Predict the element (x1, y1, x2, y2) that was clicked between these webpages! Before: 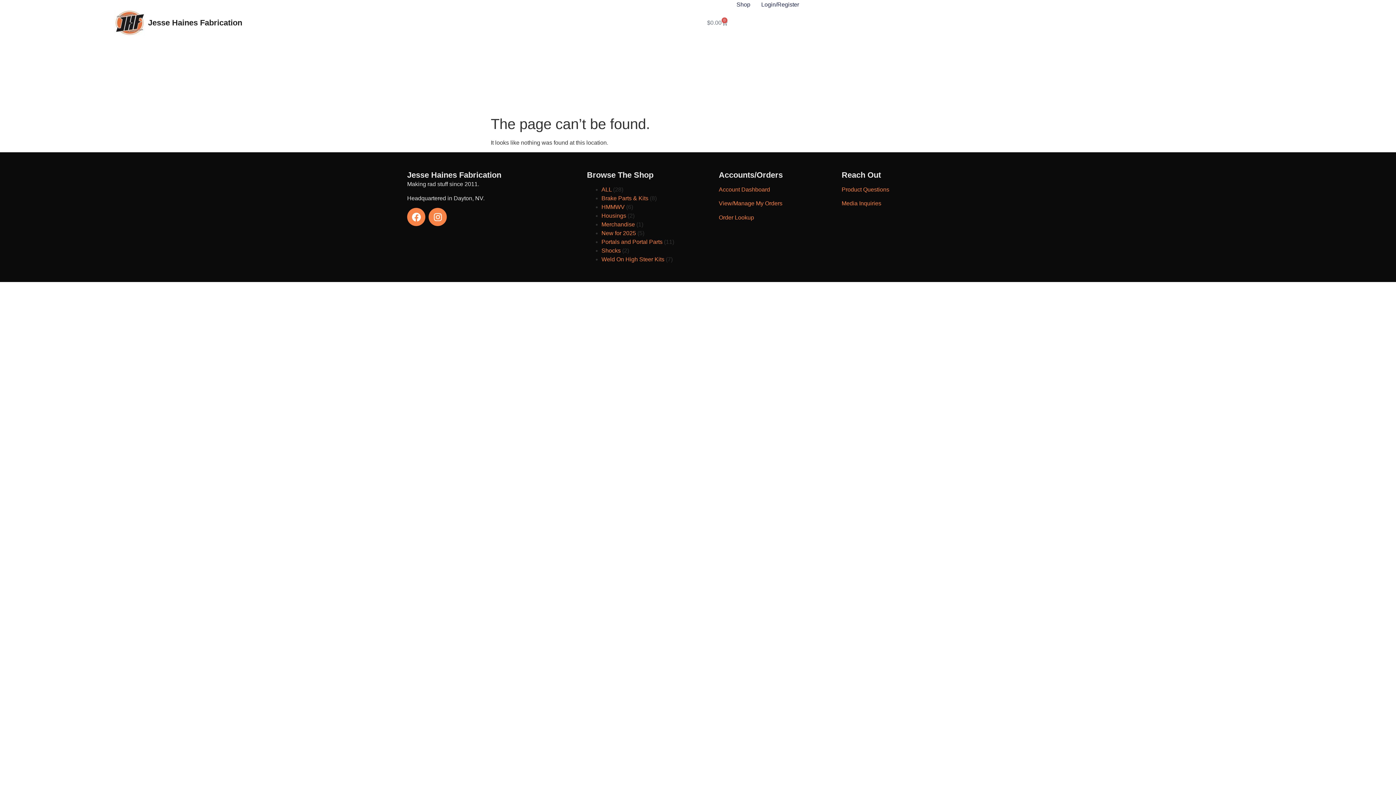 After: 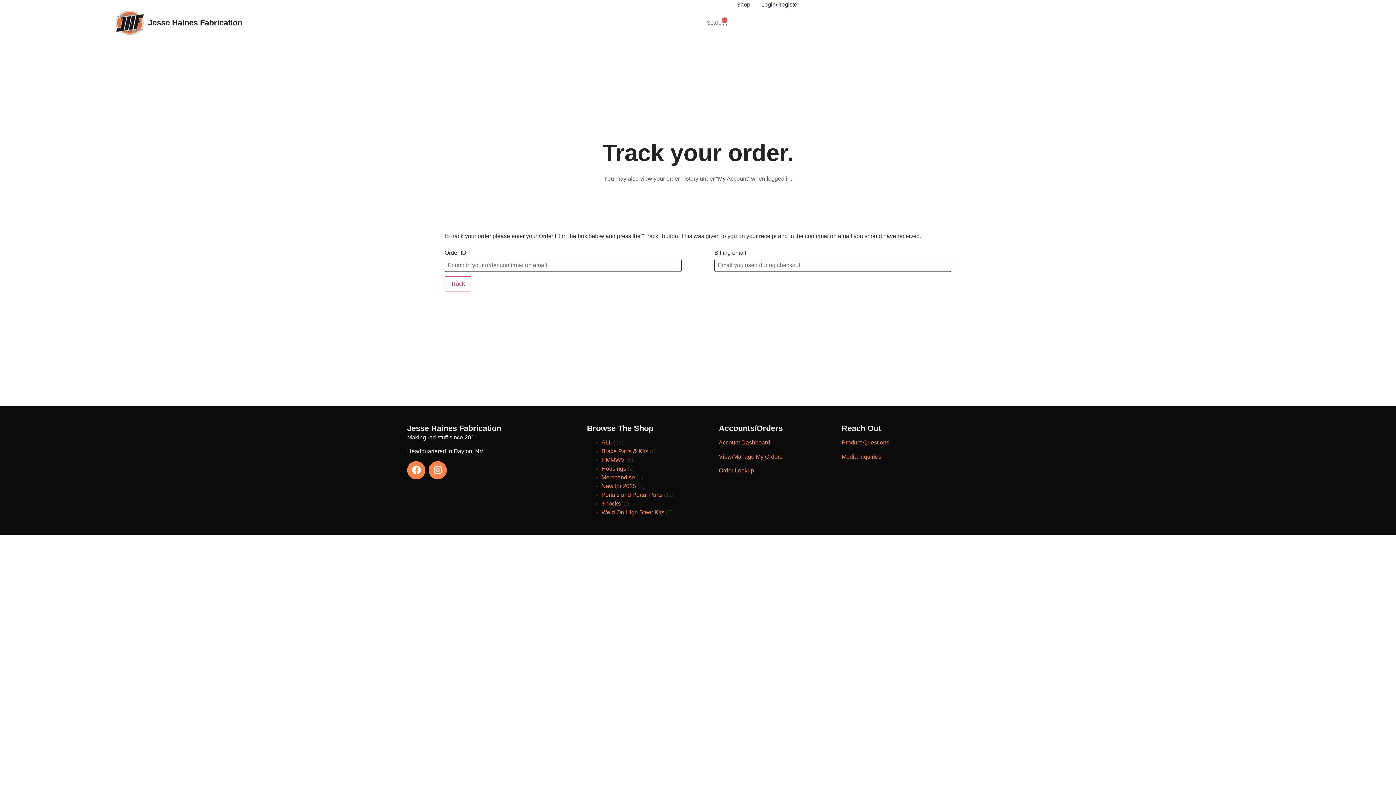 Action: bbox: (718, 214, 754, 220) label: Order Lookup